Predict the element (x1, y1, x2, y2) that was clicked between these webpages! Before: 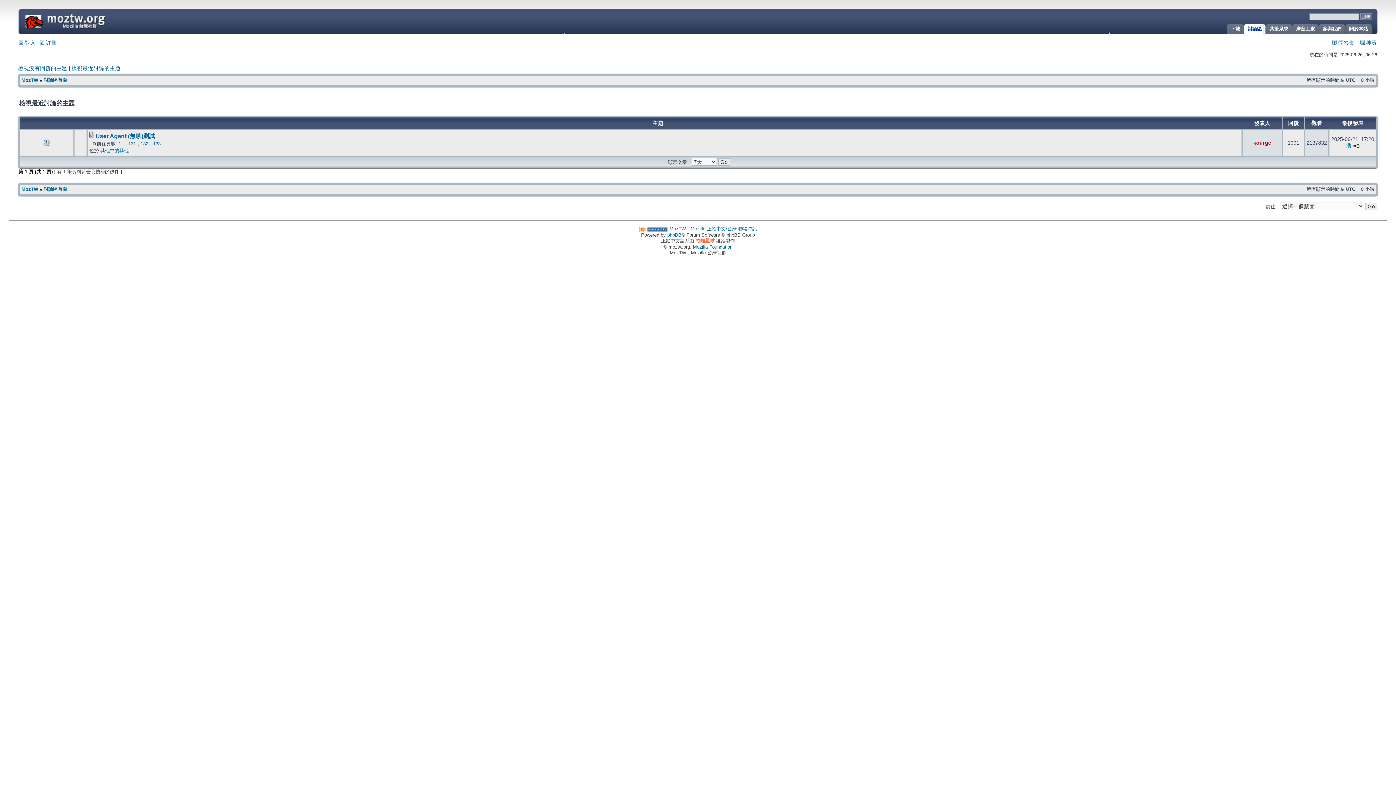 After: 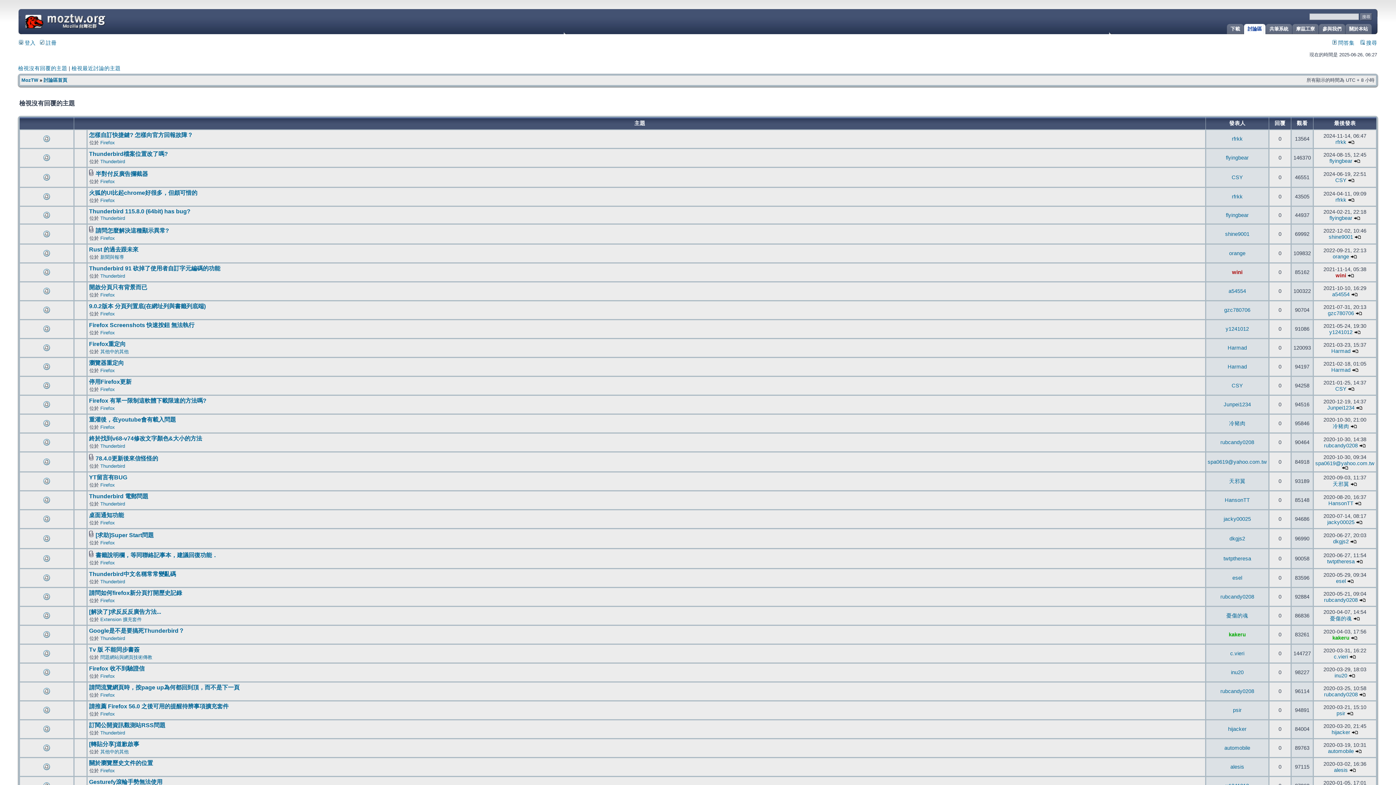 Action: bbox: (18, 65, 67, 71) label: 檢視沒有回覆的主題